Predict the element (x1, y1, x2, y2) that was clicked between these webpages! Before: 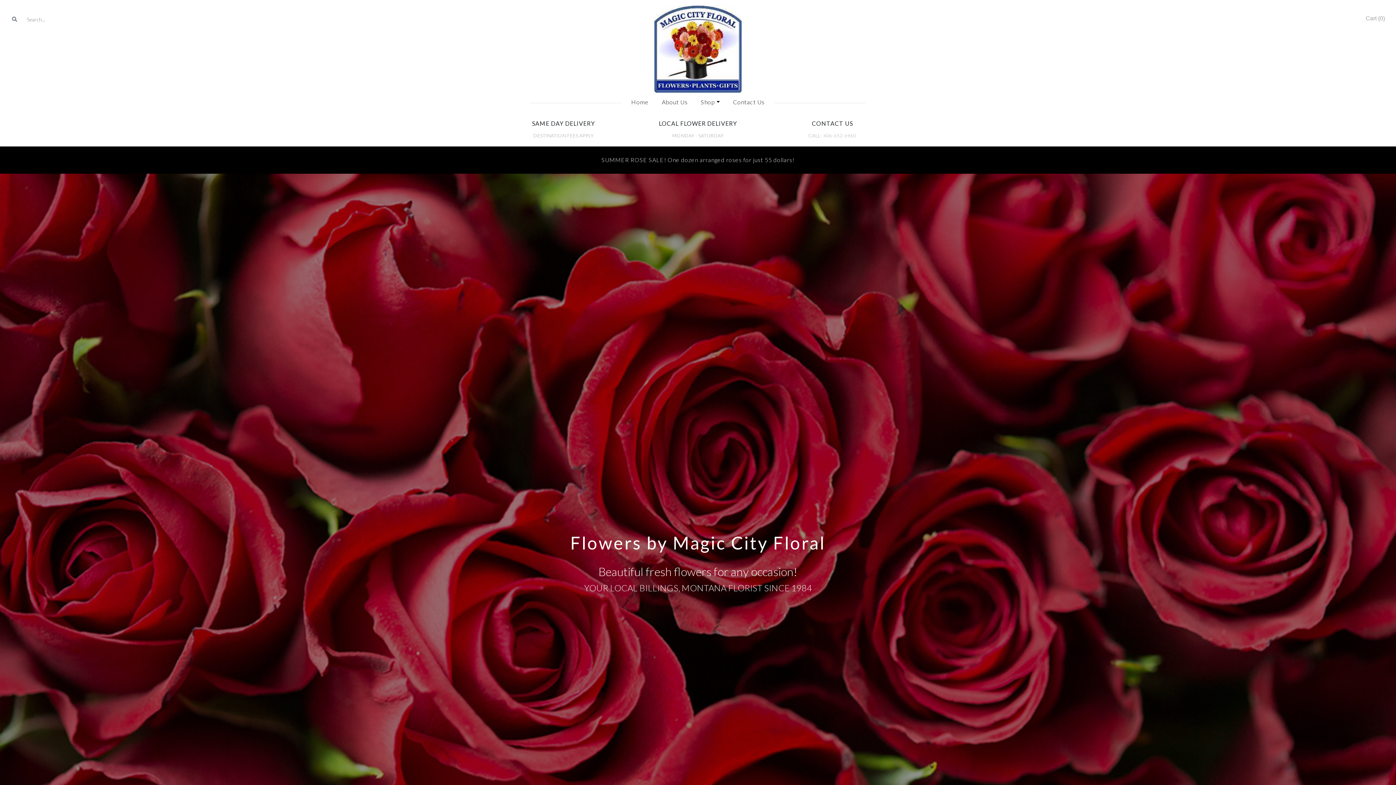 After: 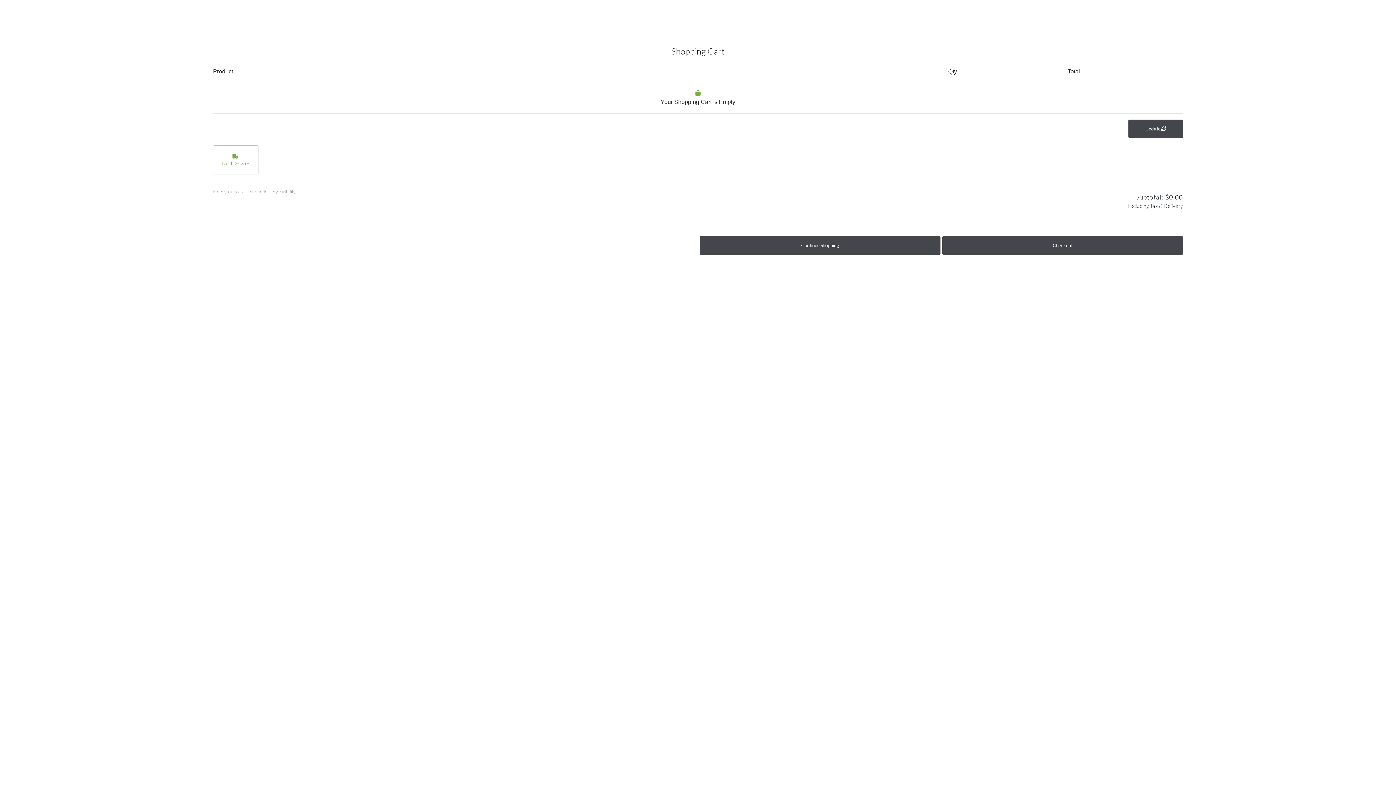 Action: label: Cart (0) bbox: (1366, 15, 1385, 21)